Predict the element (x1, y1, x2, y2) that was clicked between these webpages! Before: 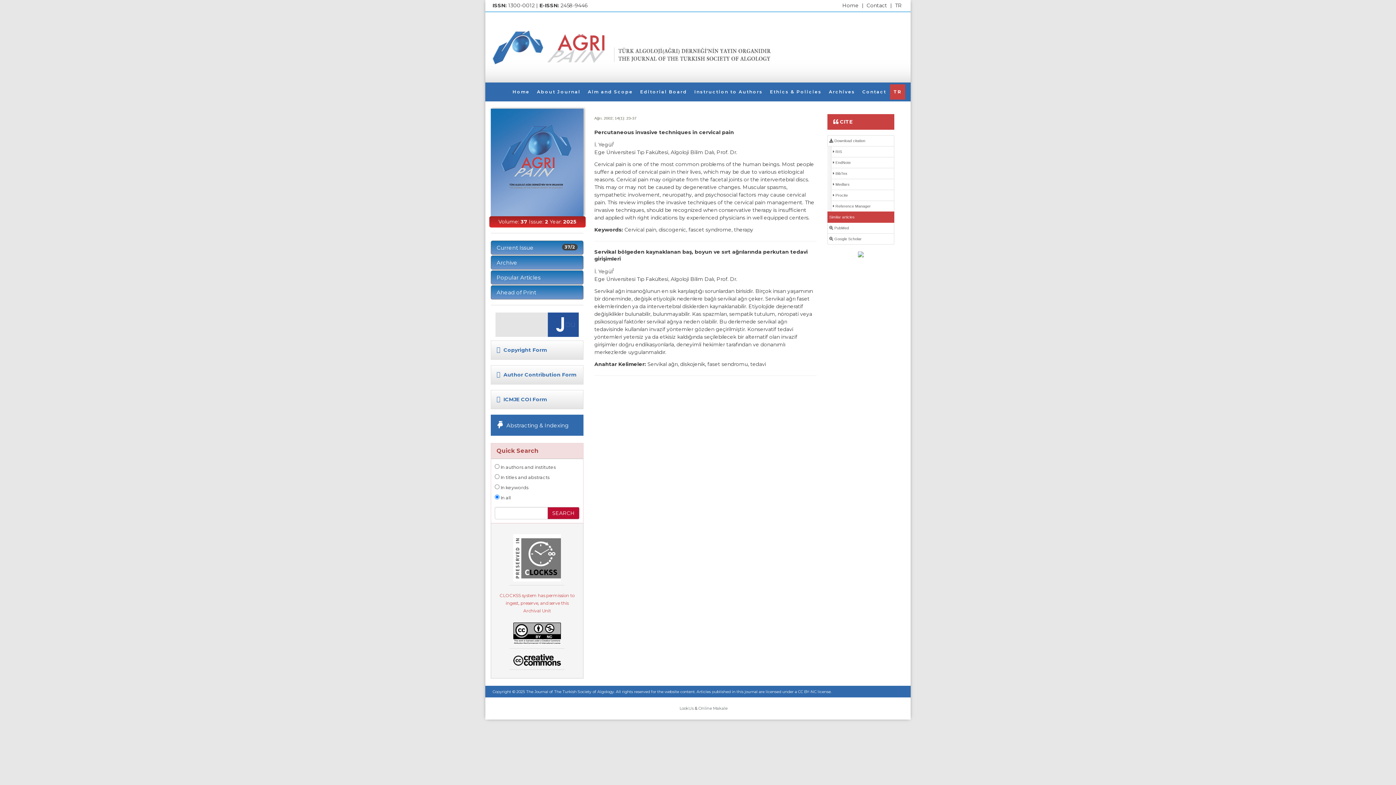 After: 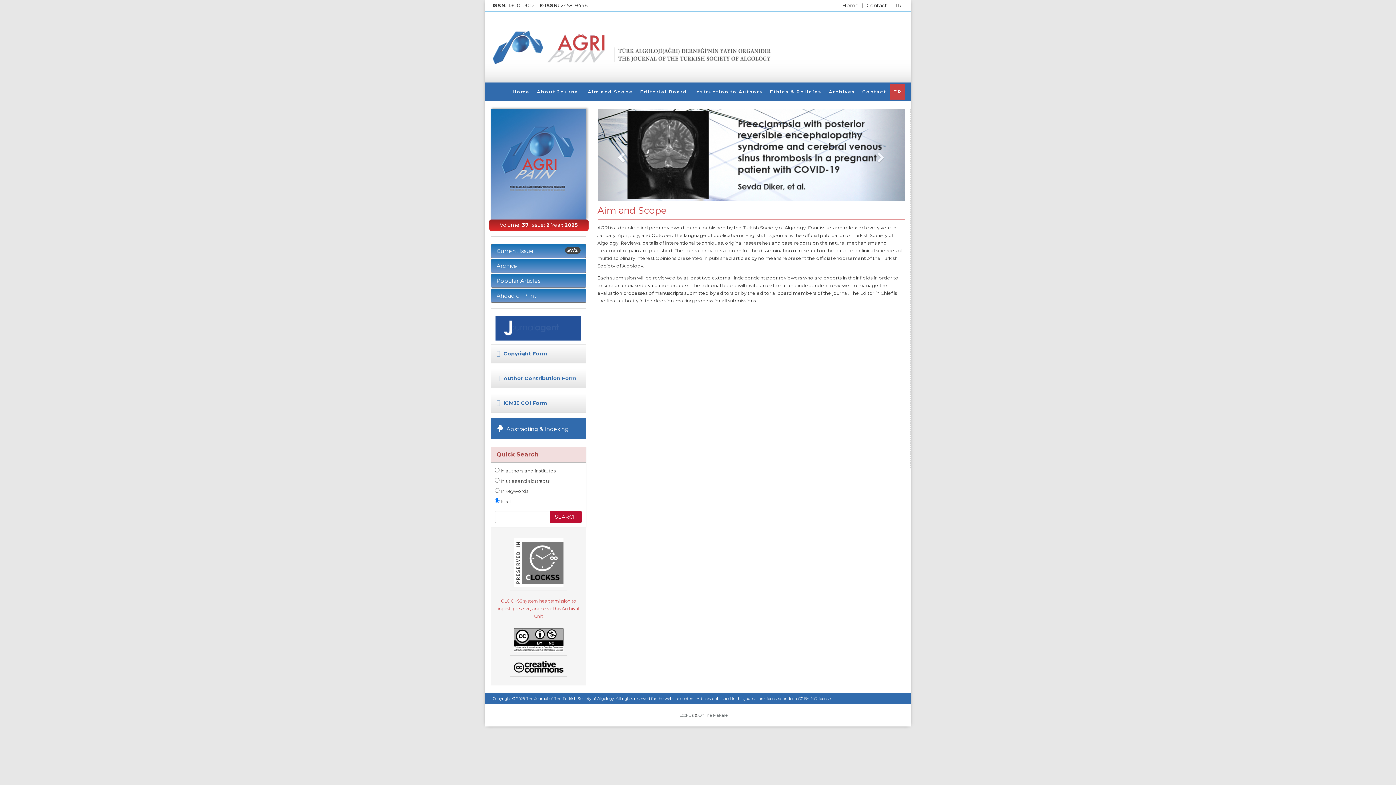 Action: bbox: (584, 84, 636, 99) label: Aim and Scope